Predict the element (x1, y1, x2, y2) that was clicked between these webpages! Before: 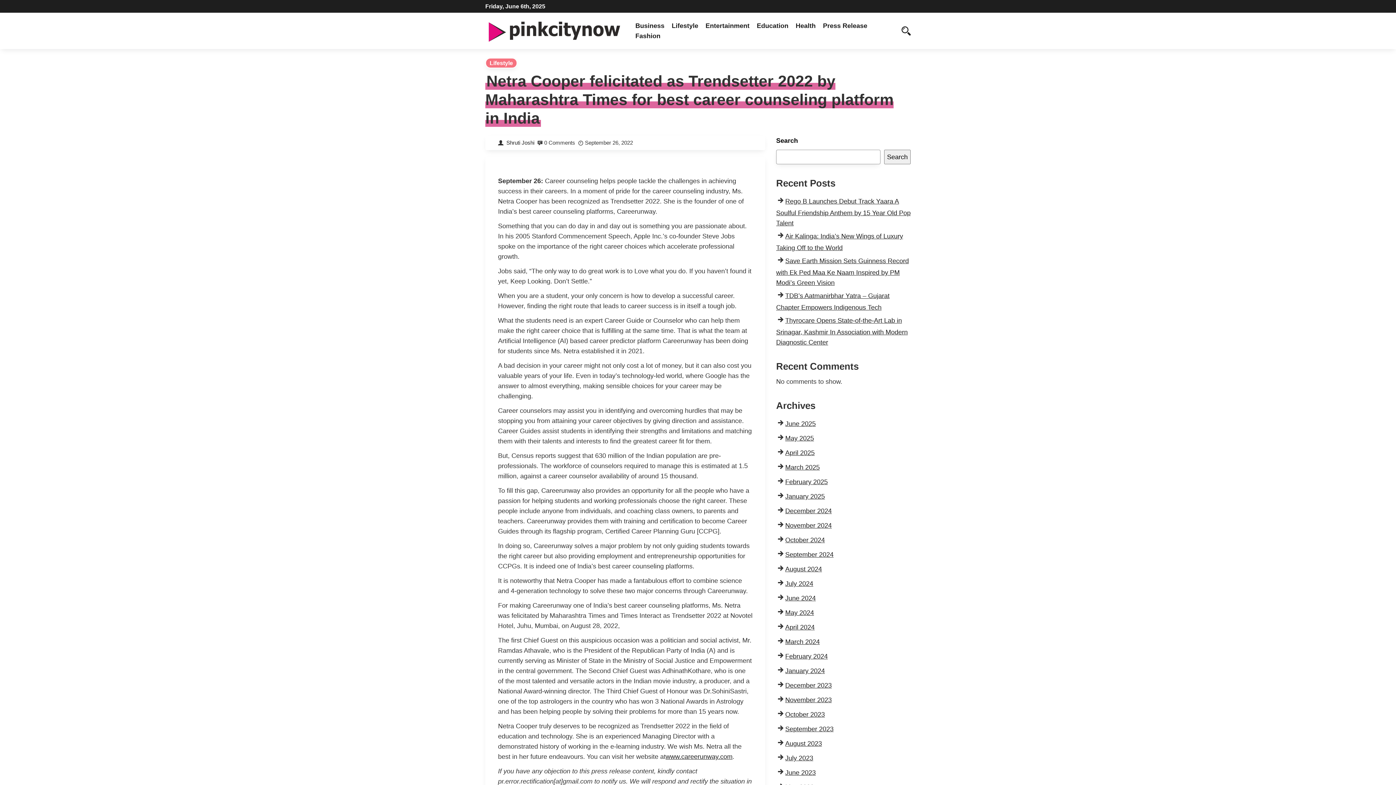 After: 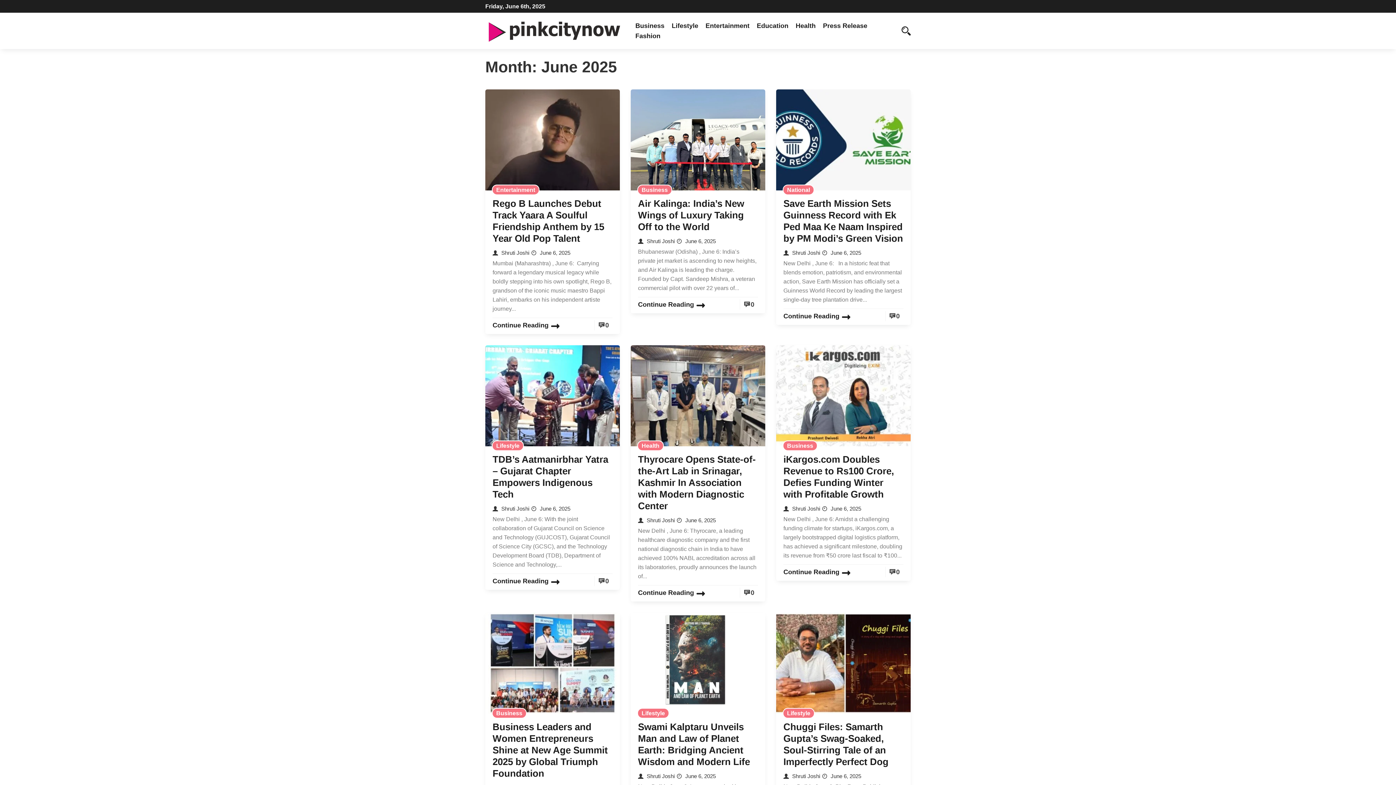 Action: label: June 2025 bbox: (785, 420, 816, 427)